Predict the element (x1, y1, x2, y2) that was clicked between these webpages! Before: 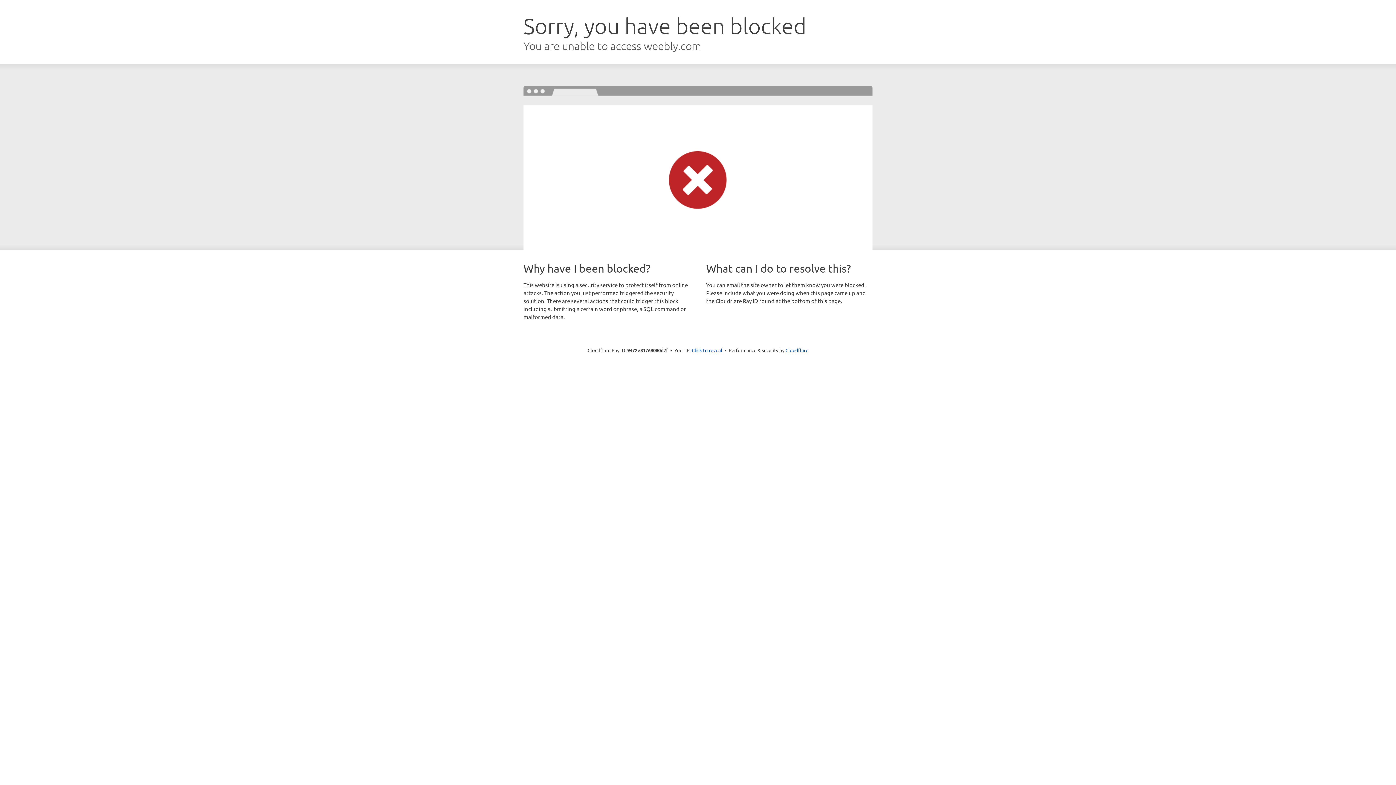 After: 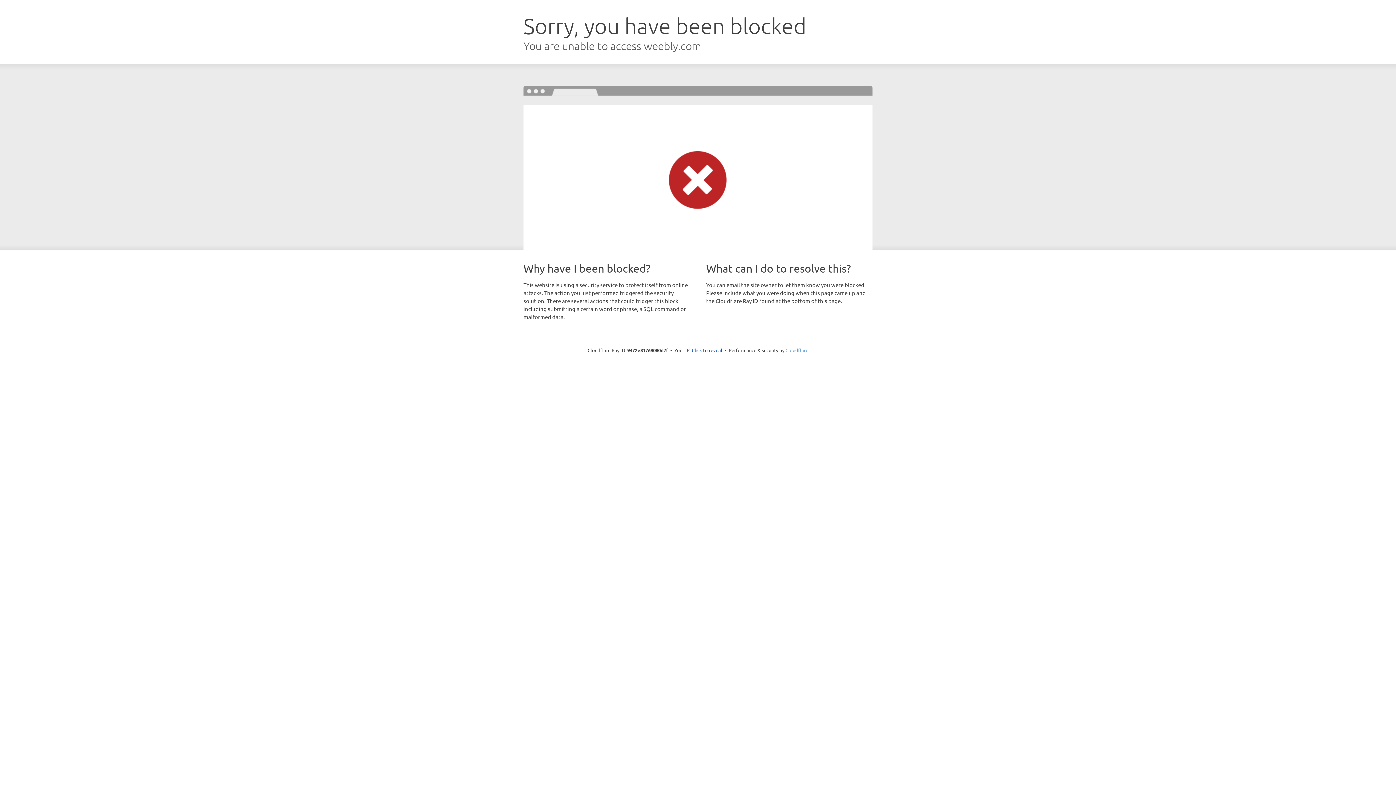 Action: bbox: (785, 347, 808, 353) label: Cloudflare